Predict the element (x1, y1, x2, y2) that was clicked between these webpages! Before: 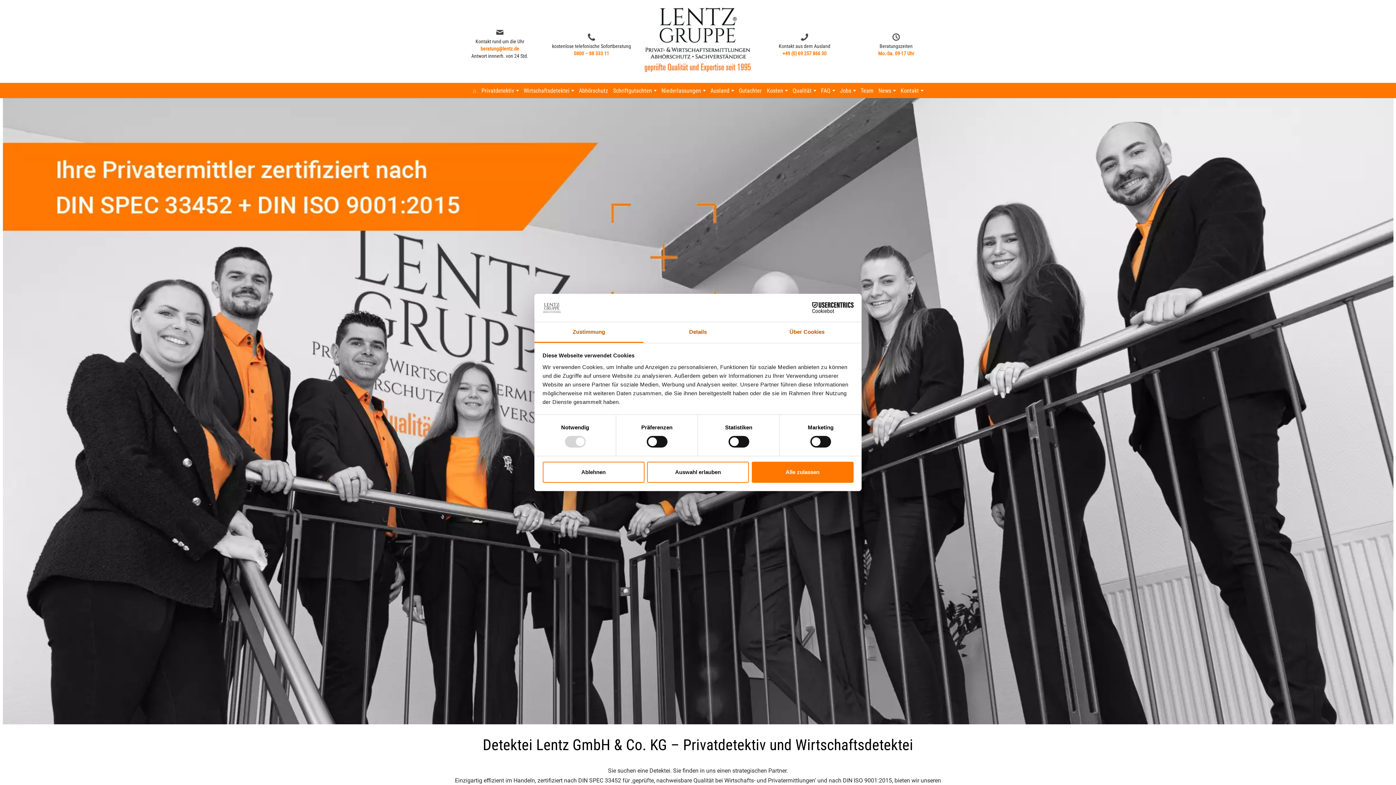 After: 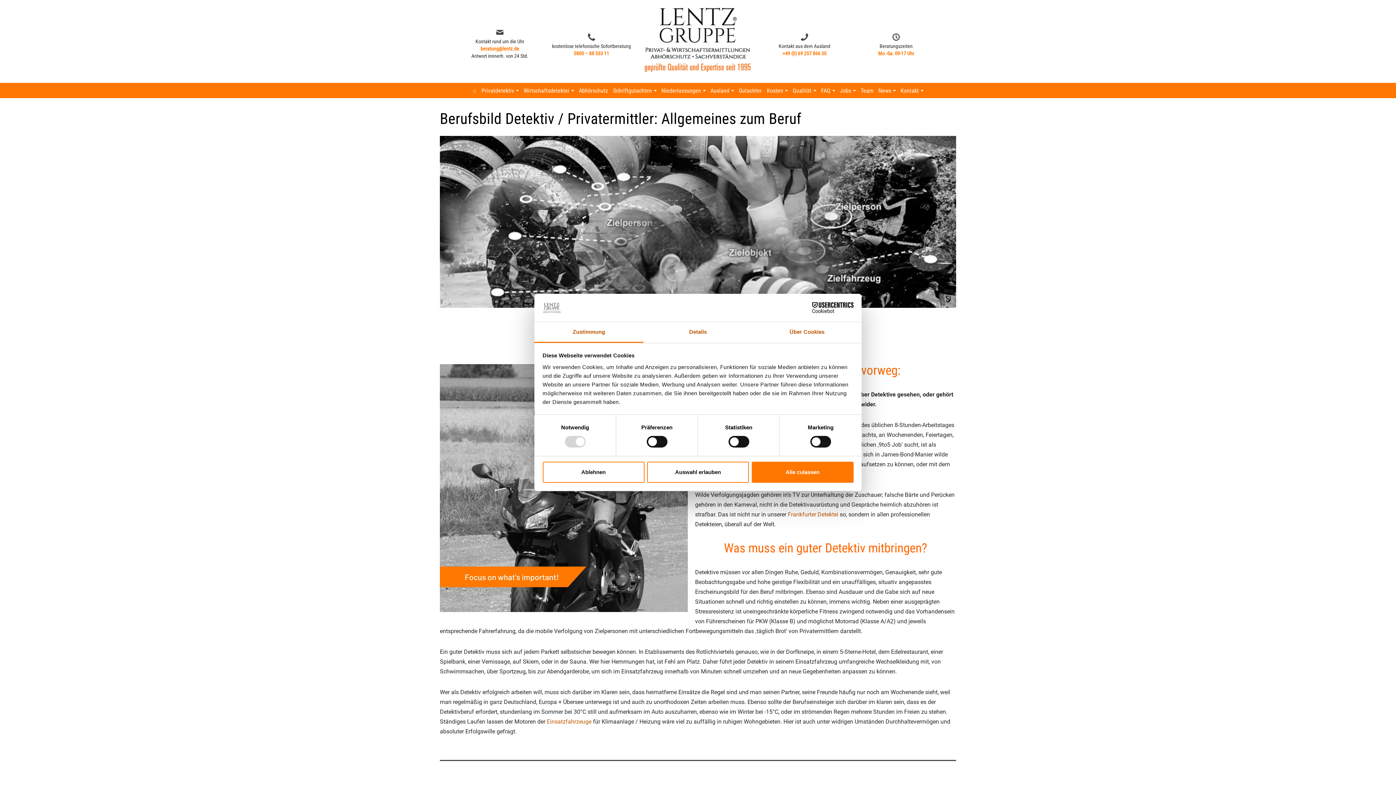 Action: bbox: (840, 85, 851, 95) label: Jobs